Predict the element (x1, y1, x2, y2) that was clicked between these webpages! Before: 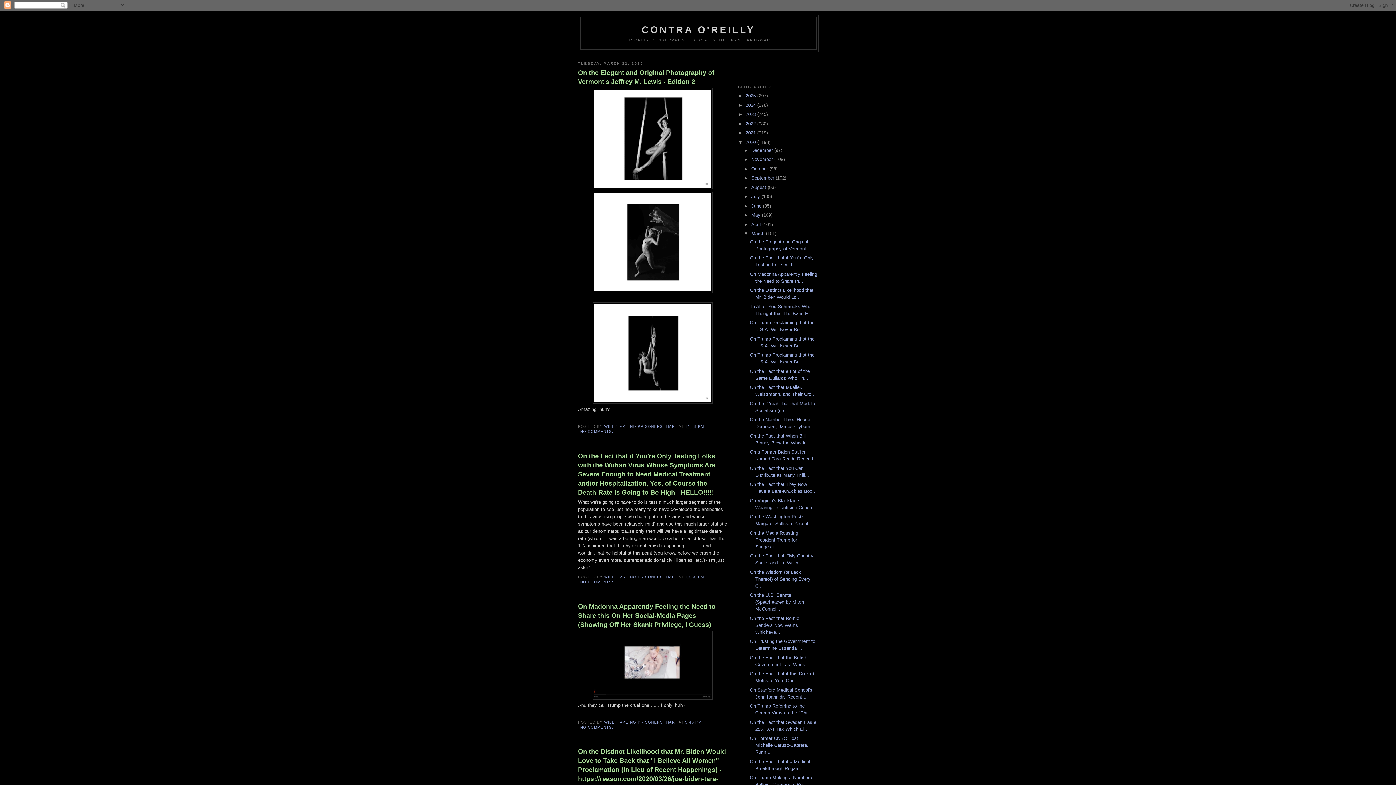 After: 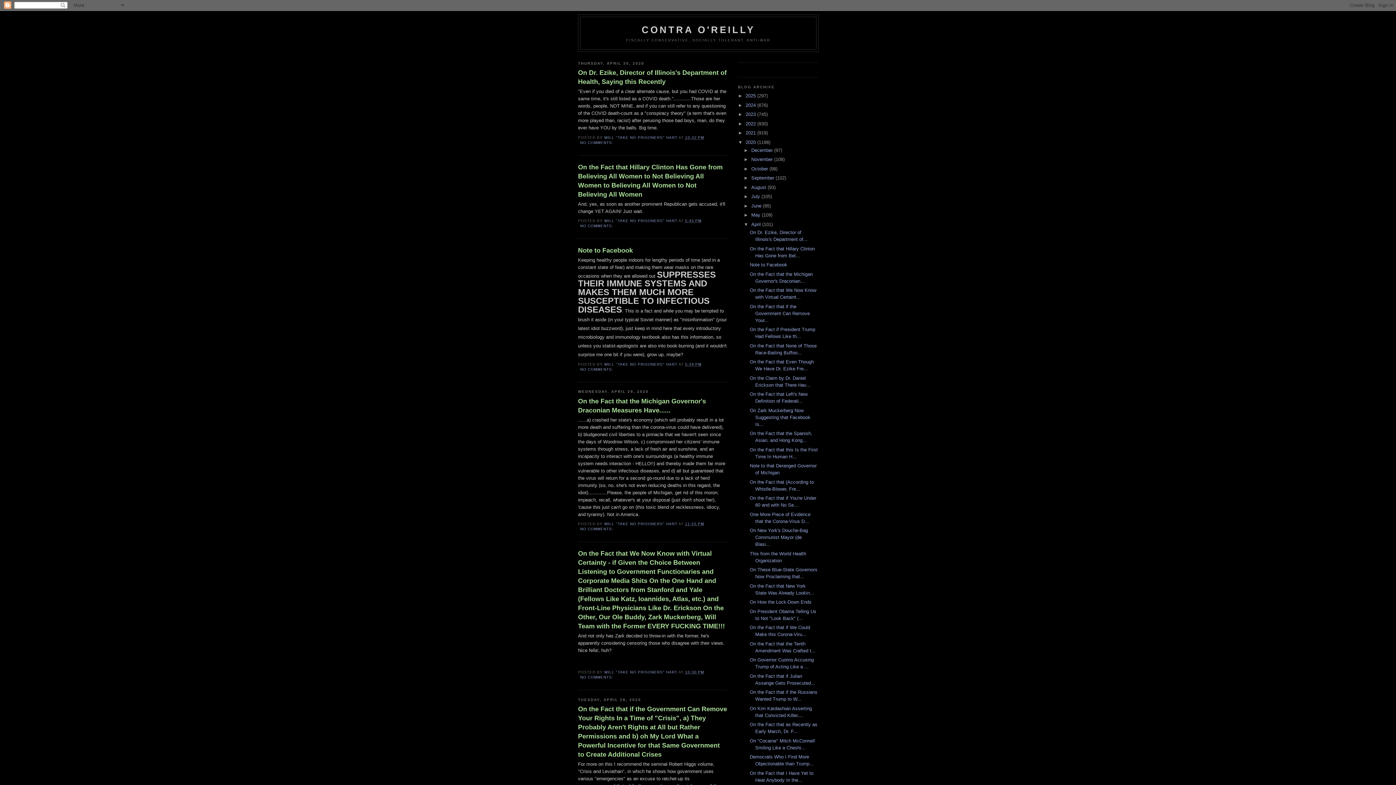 Action: label: April  bbox: (751, 221, 762, 227)